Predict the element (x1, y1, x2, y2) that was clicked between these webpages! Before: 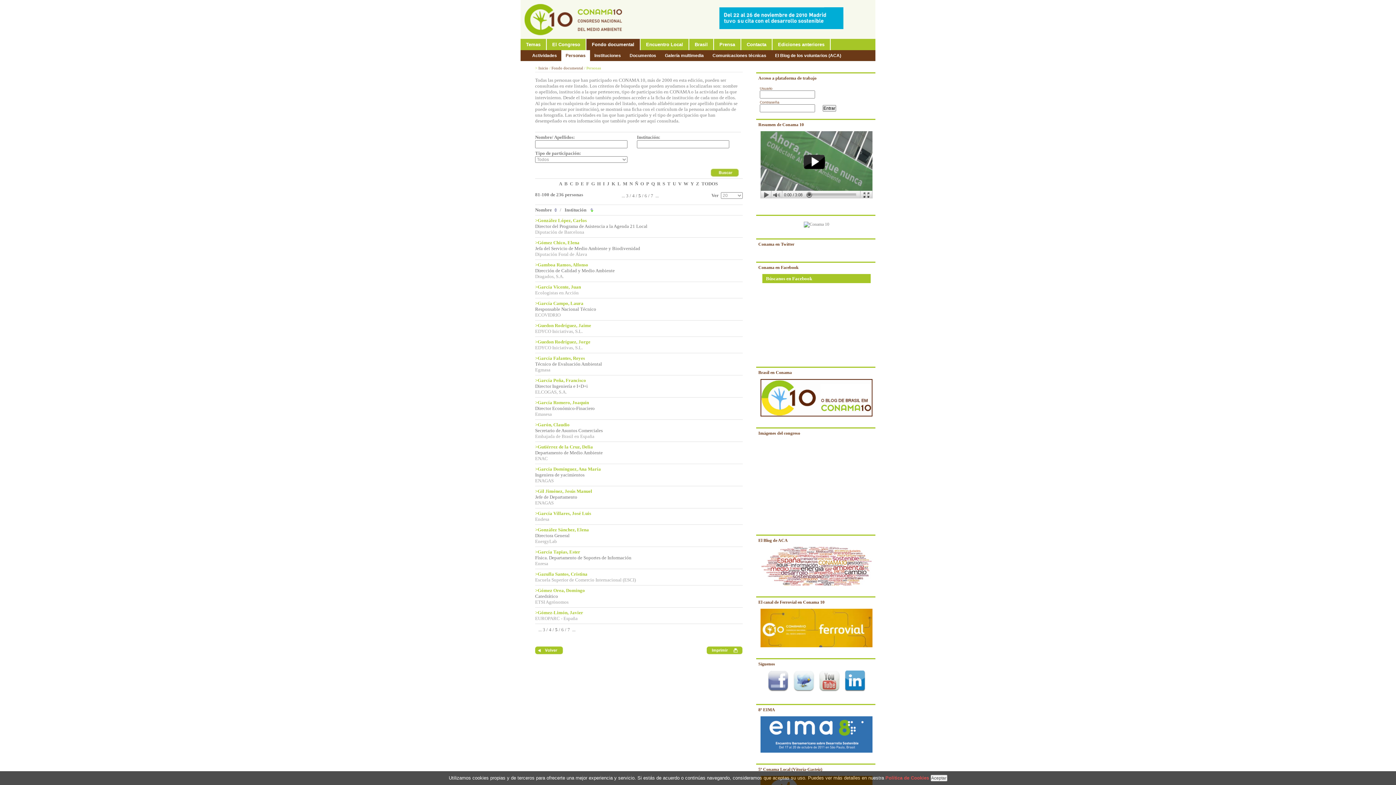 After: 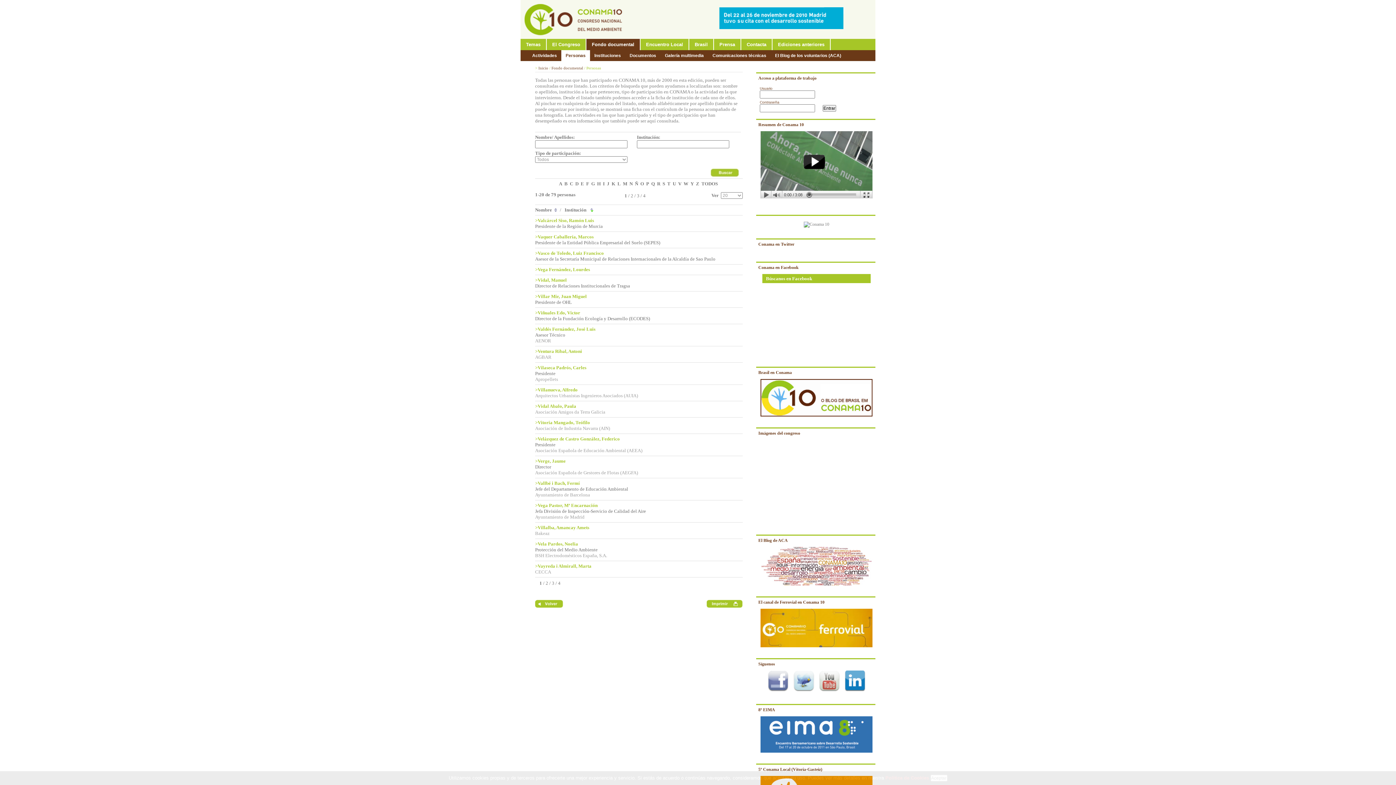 Action: bbox: (678, 181, 681, 186) label: V